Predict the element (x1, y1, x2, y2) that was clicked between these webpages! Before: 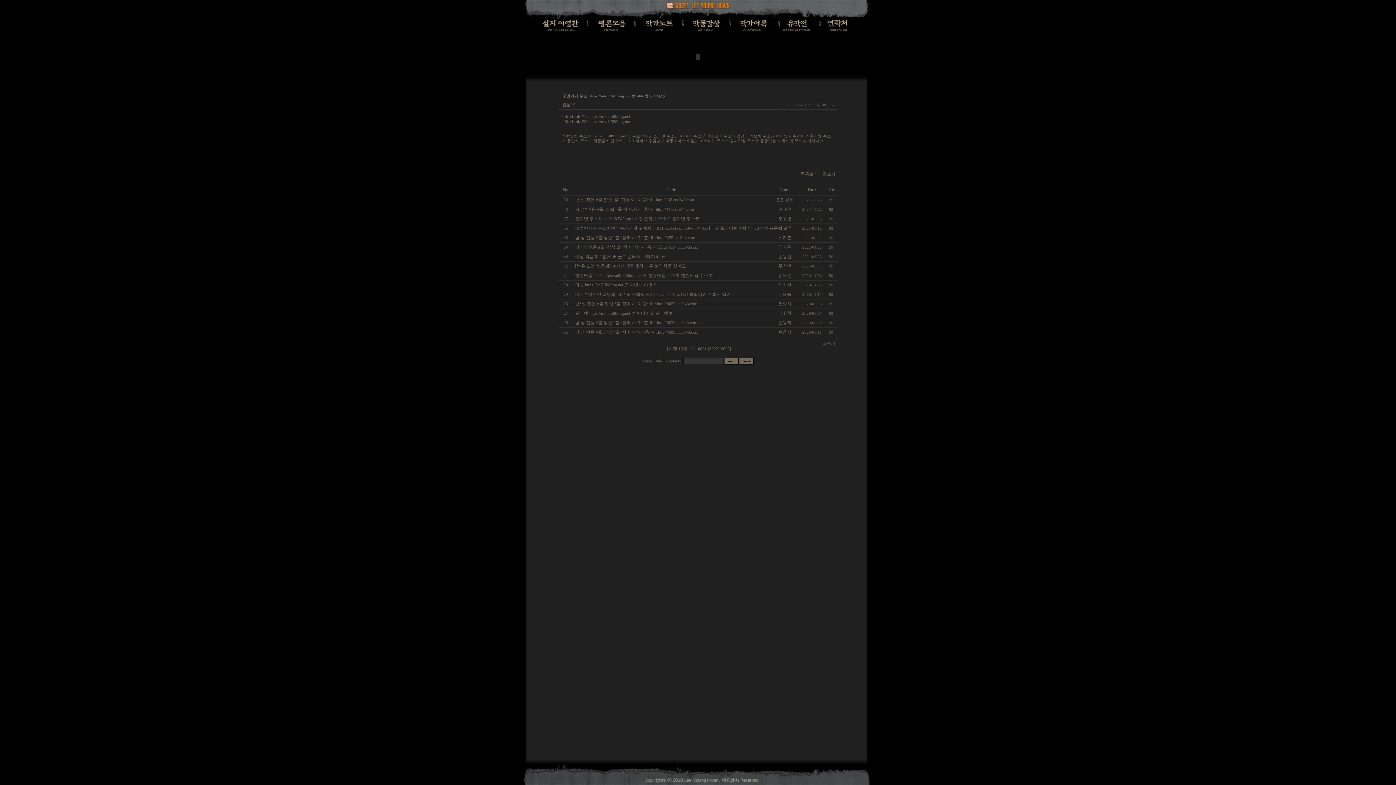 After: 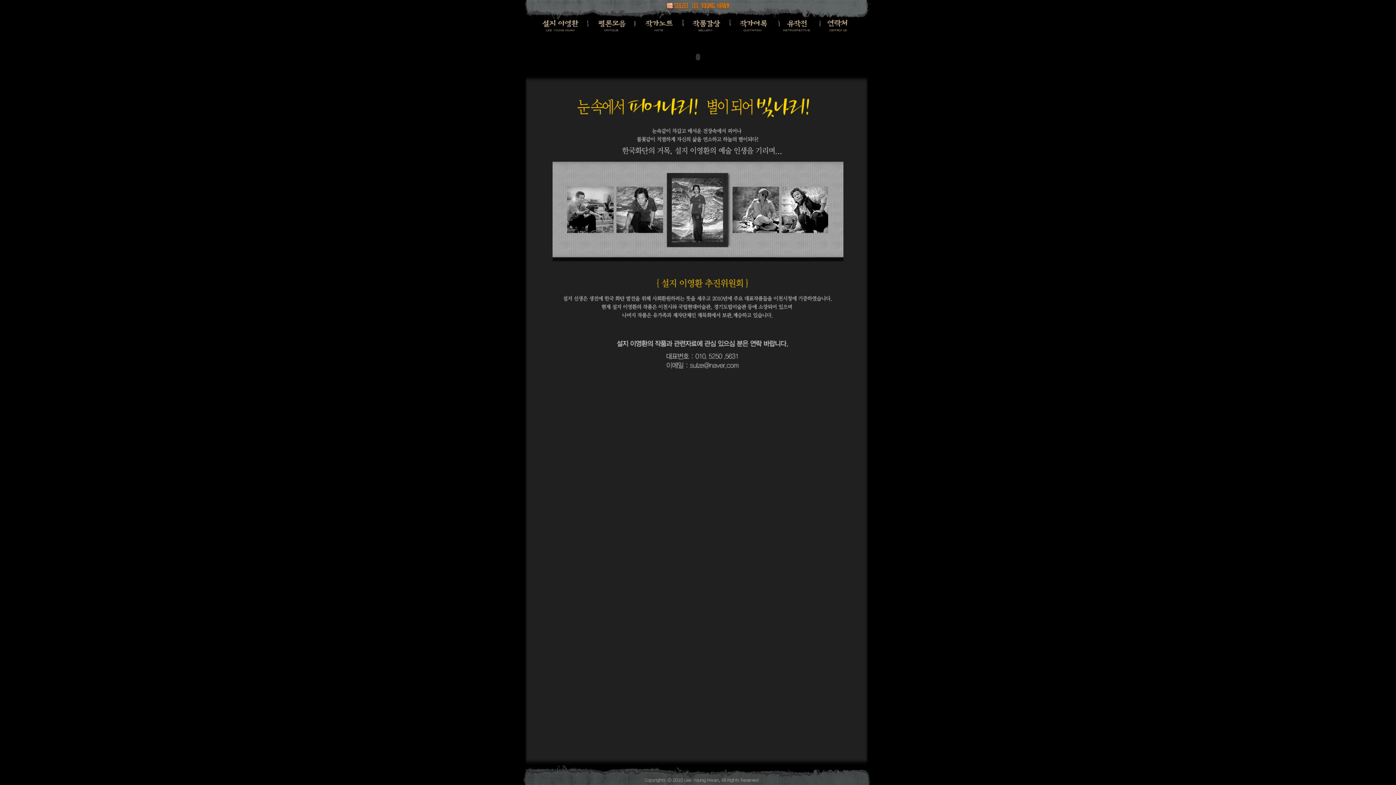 Action: bbox: (820, 28, 872, 32)